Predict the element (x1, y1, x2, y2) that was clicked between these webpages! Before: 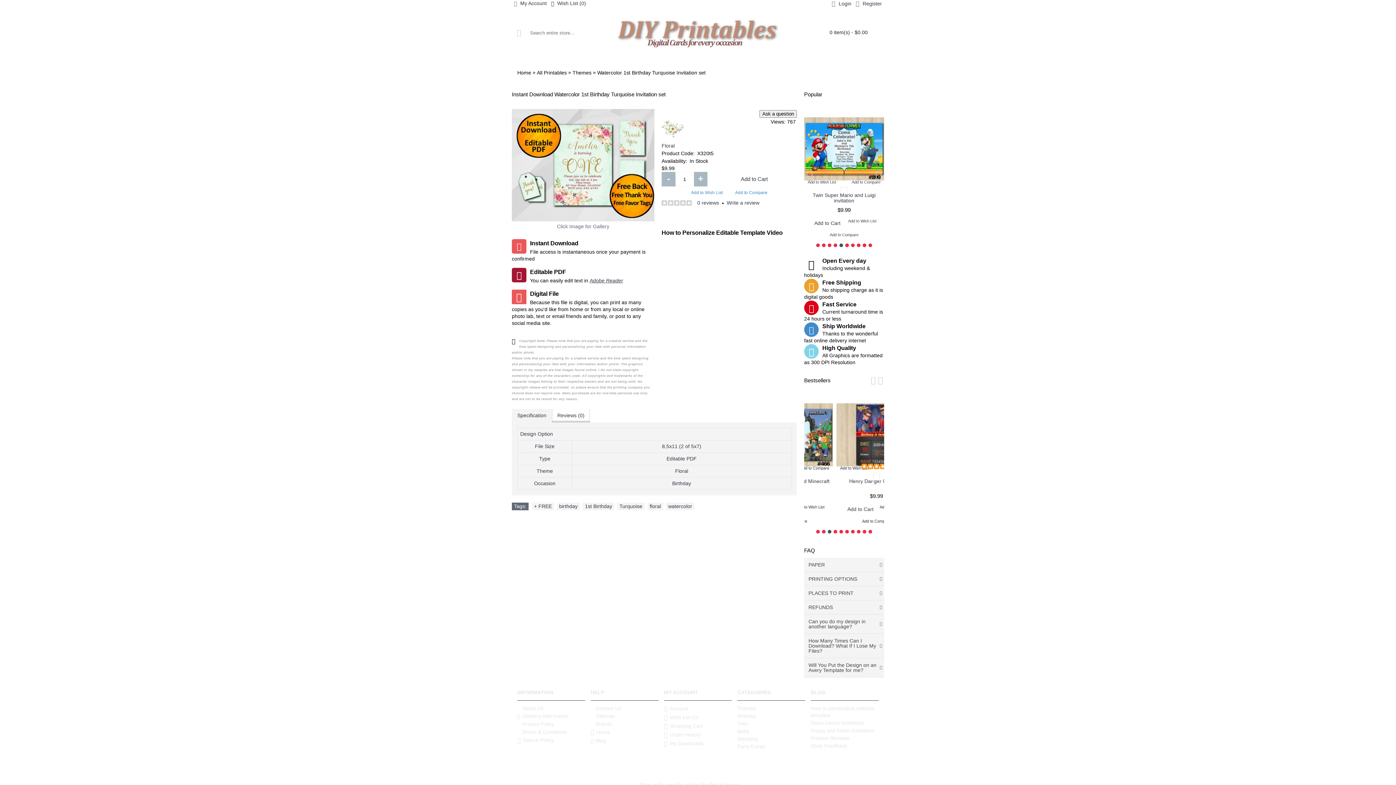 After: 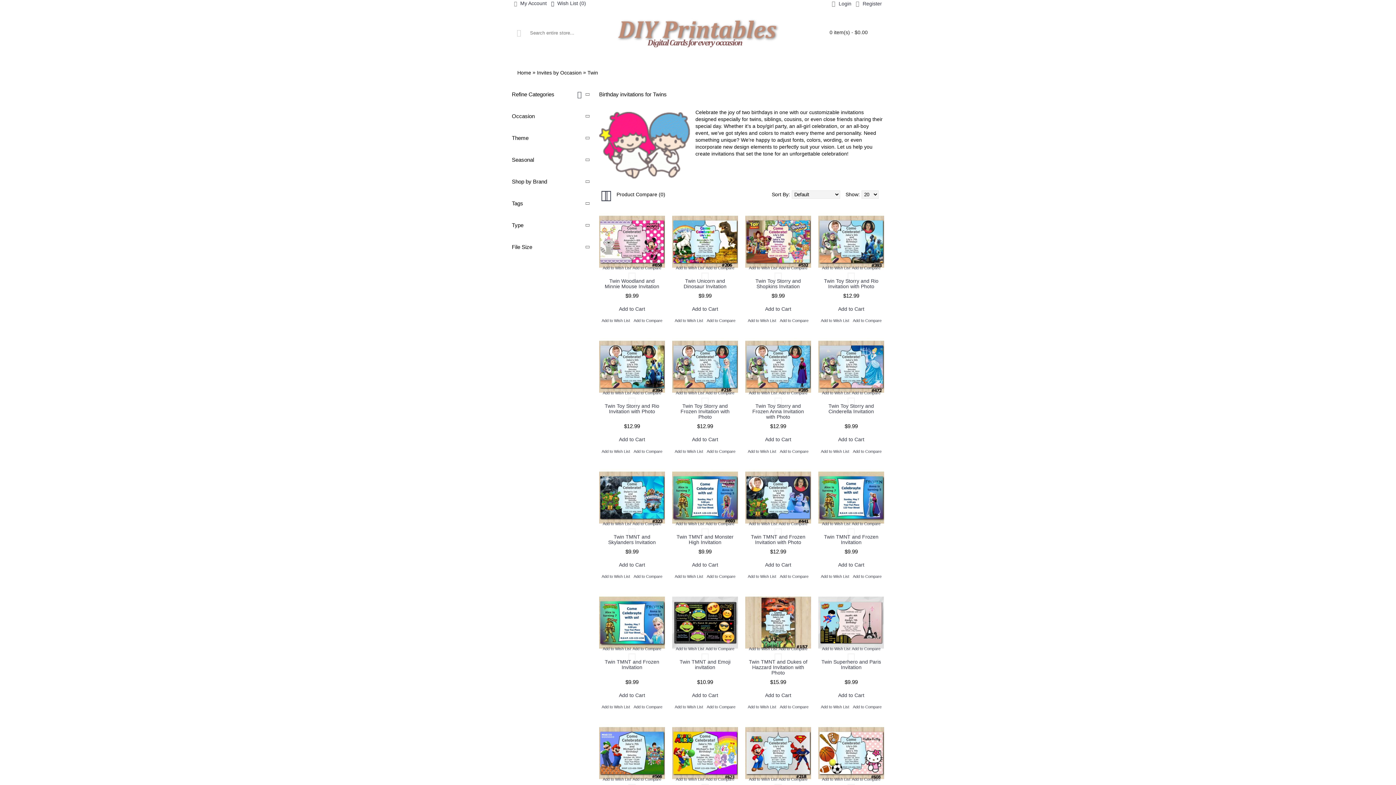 Action: bbox: (614, 50, 655, 65) label: TWIN